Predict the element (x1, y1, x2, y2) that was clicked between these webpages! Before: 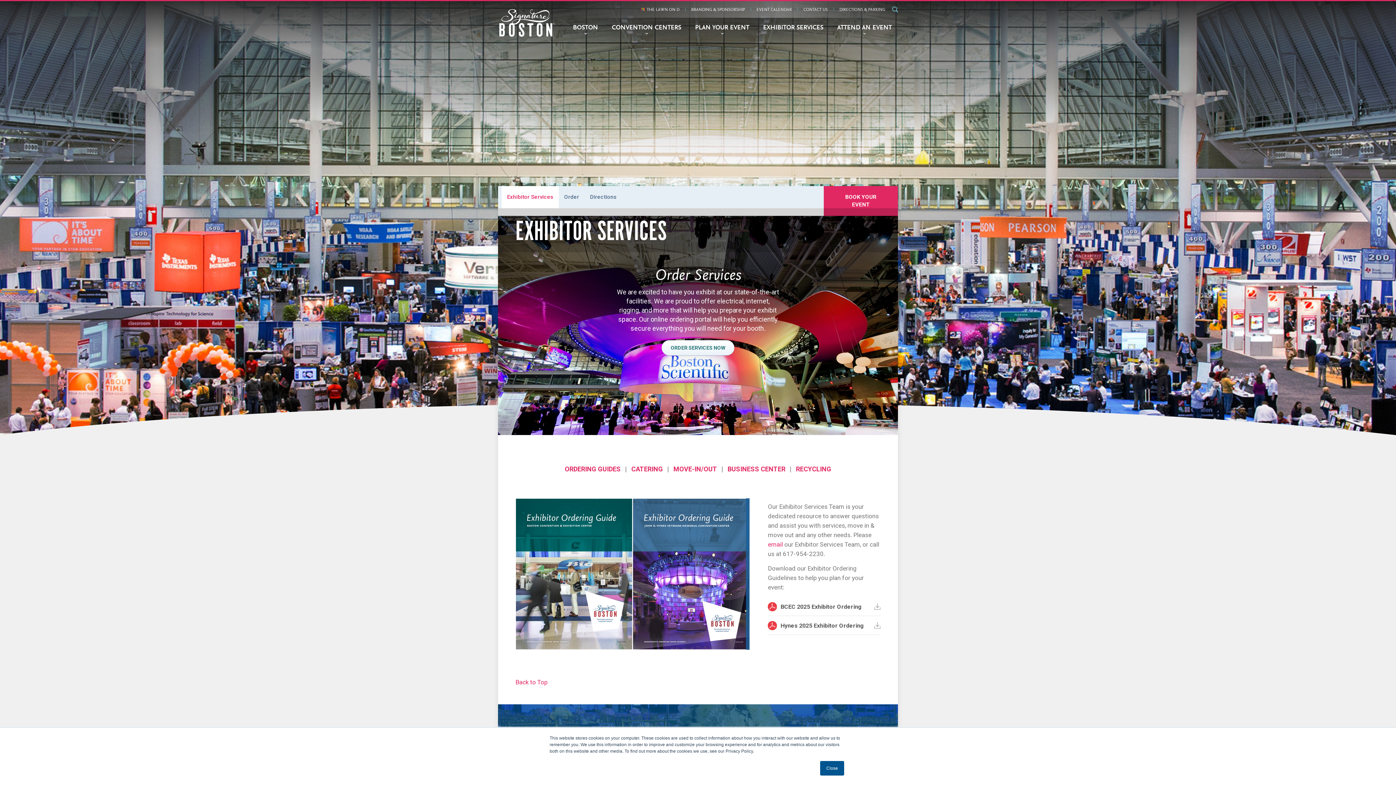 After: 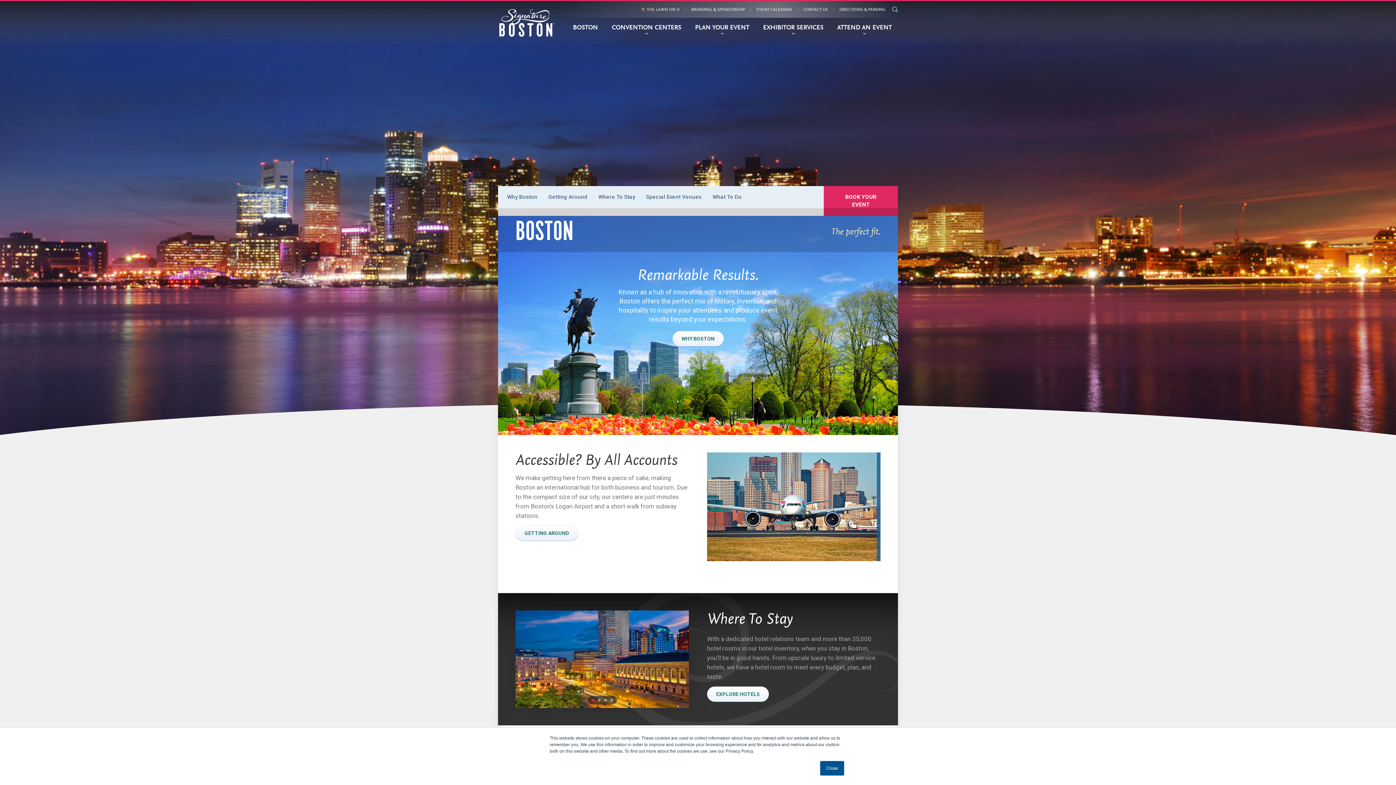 Action: bbox: (573, 24, 598, 34) label: BOSTON